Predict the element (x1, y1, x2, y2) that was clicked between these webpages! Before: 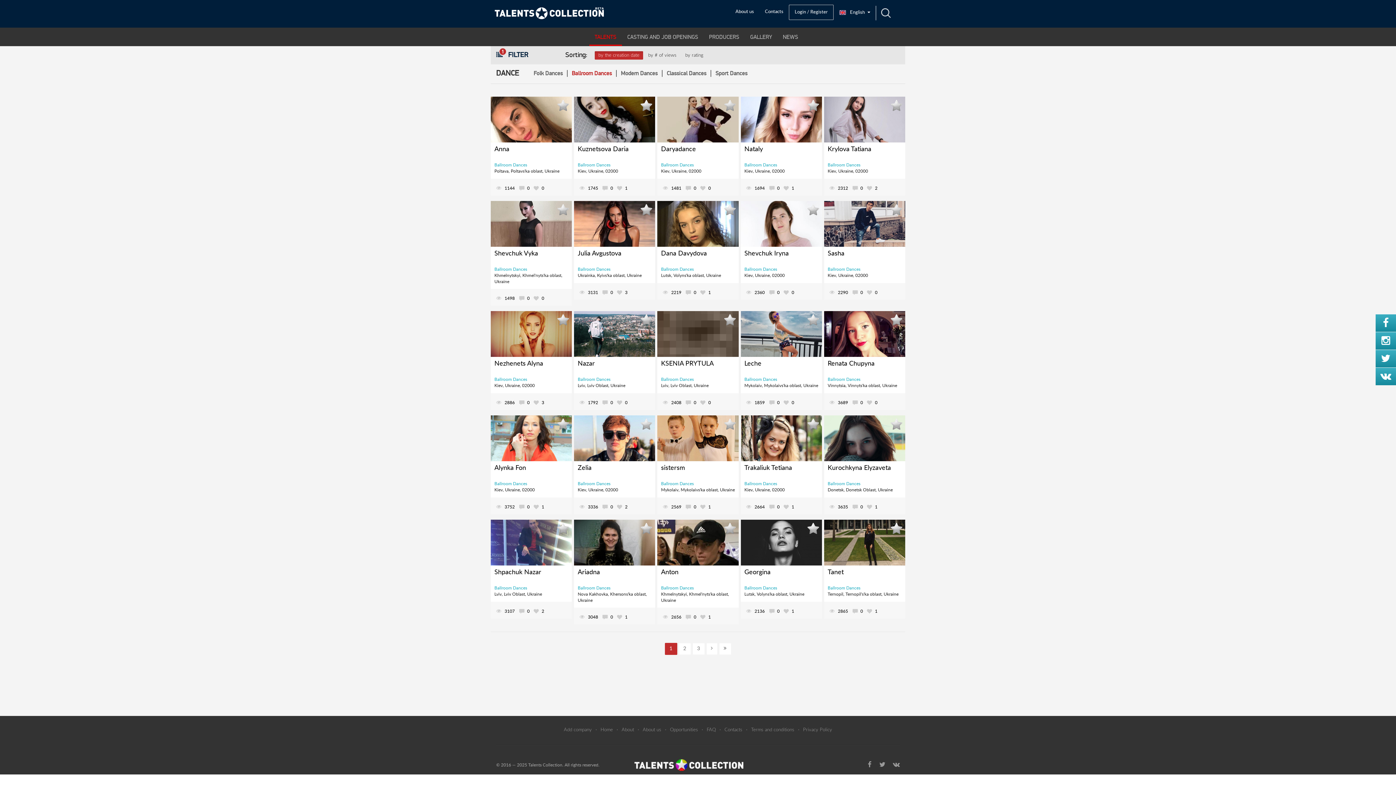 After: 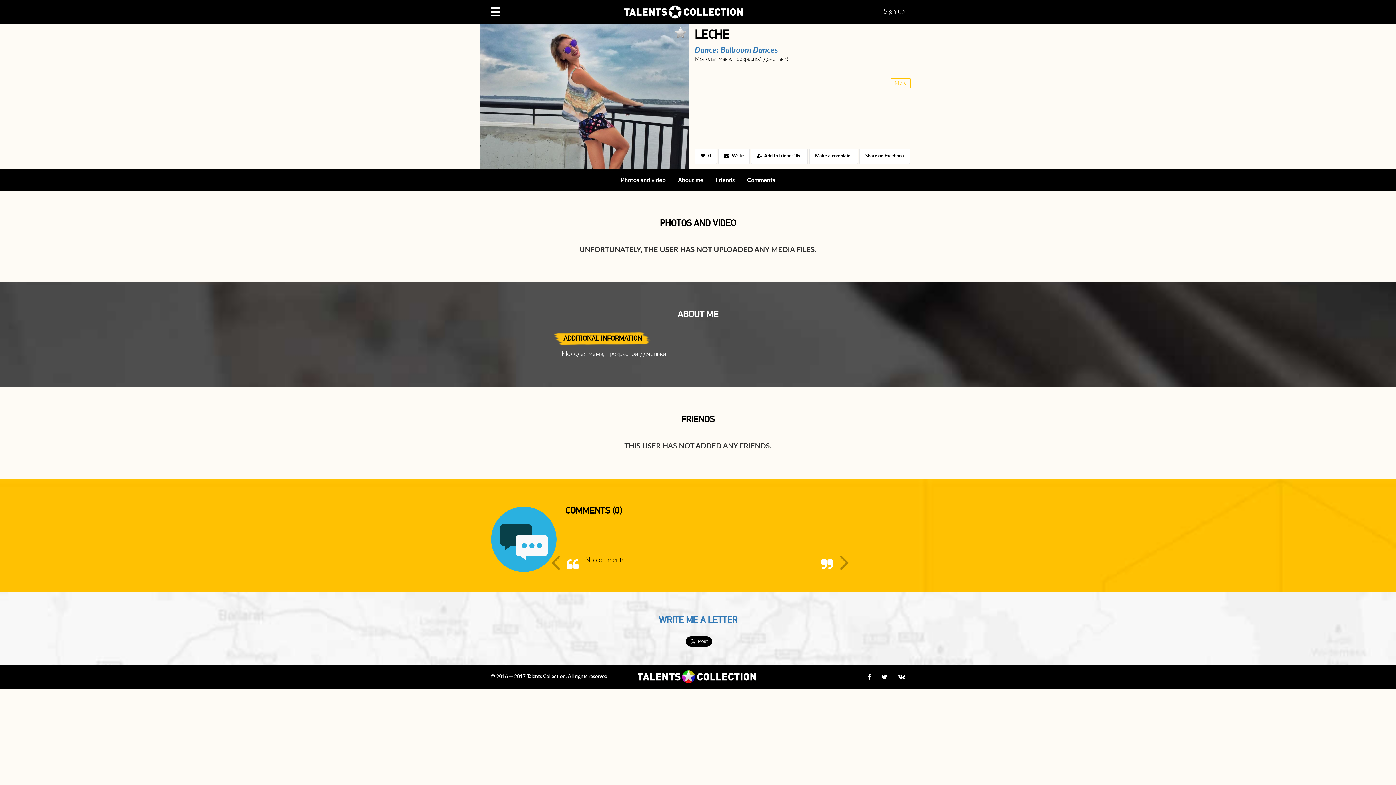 Action: label: 0 bbox: (766, 400, 779, 405)